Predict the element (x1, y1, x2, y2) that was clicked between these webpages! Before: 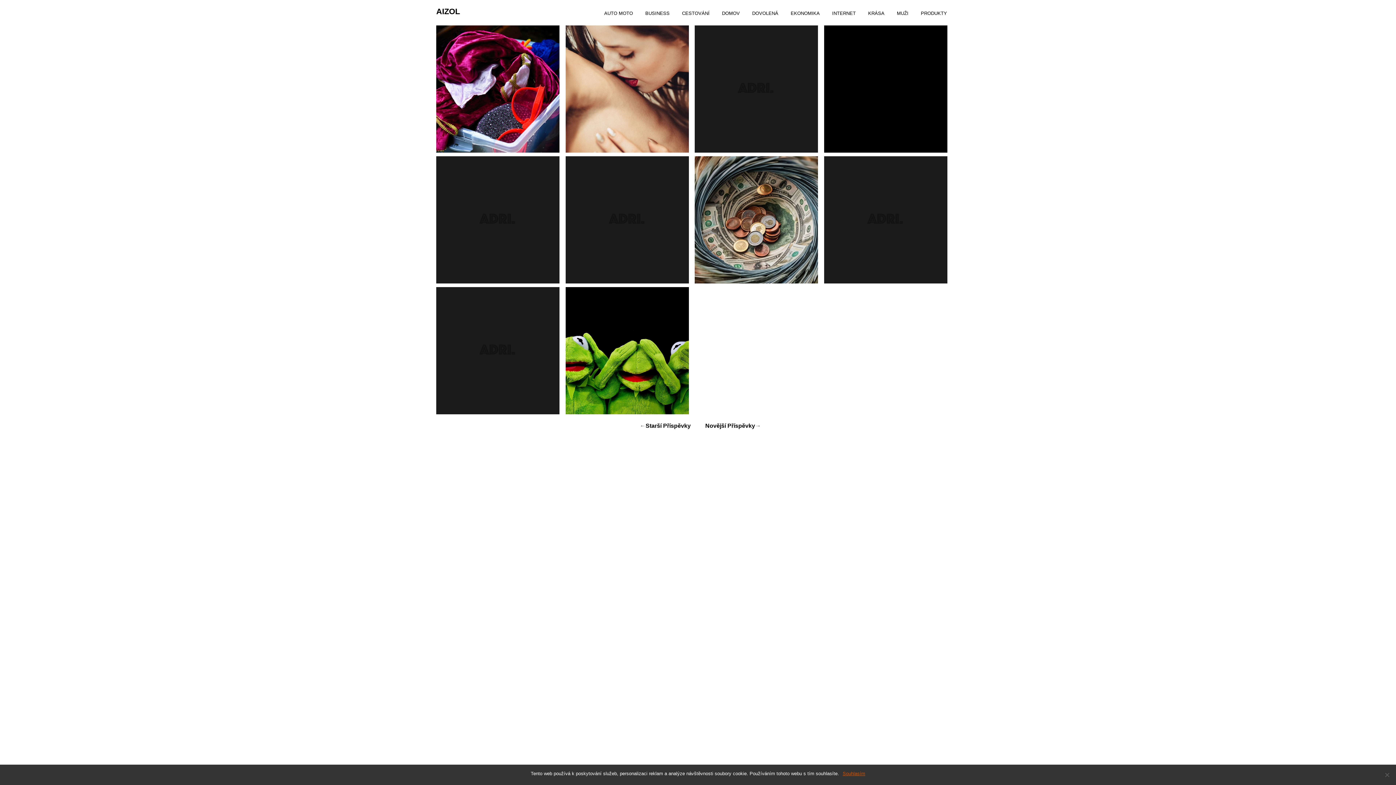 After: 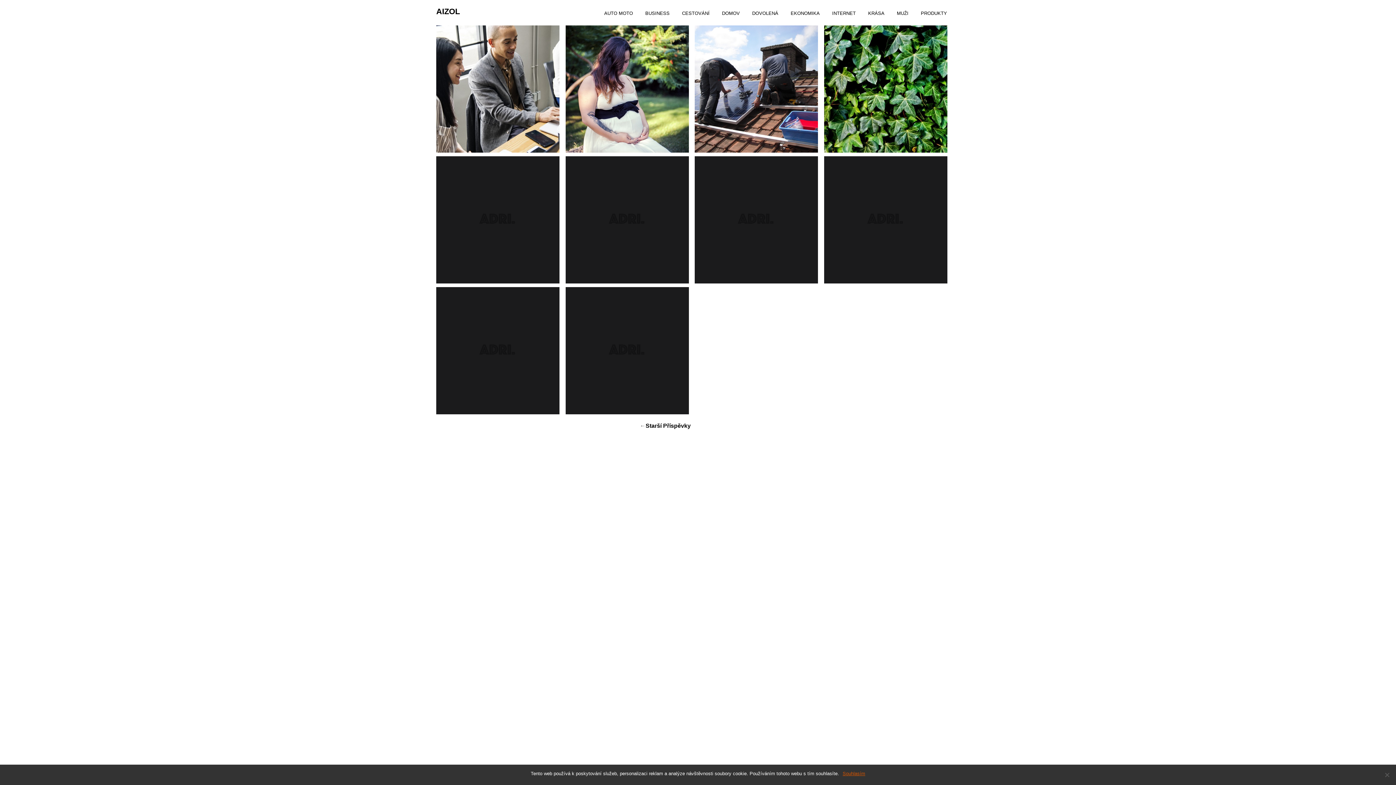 Action: bbox: (436, 6, 460, 15) label: AIZOL